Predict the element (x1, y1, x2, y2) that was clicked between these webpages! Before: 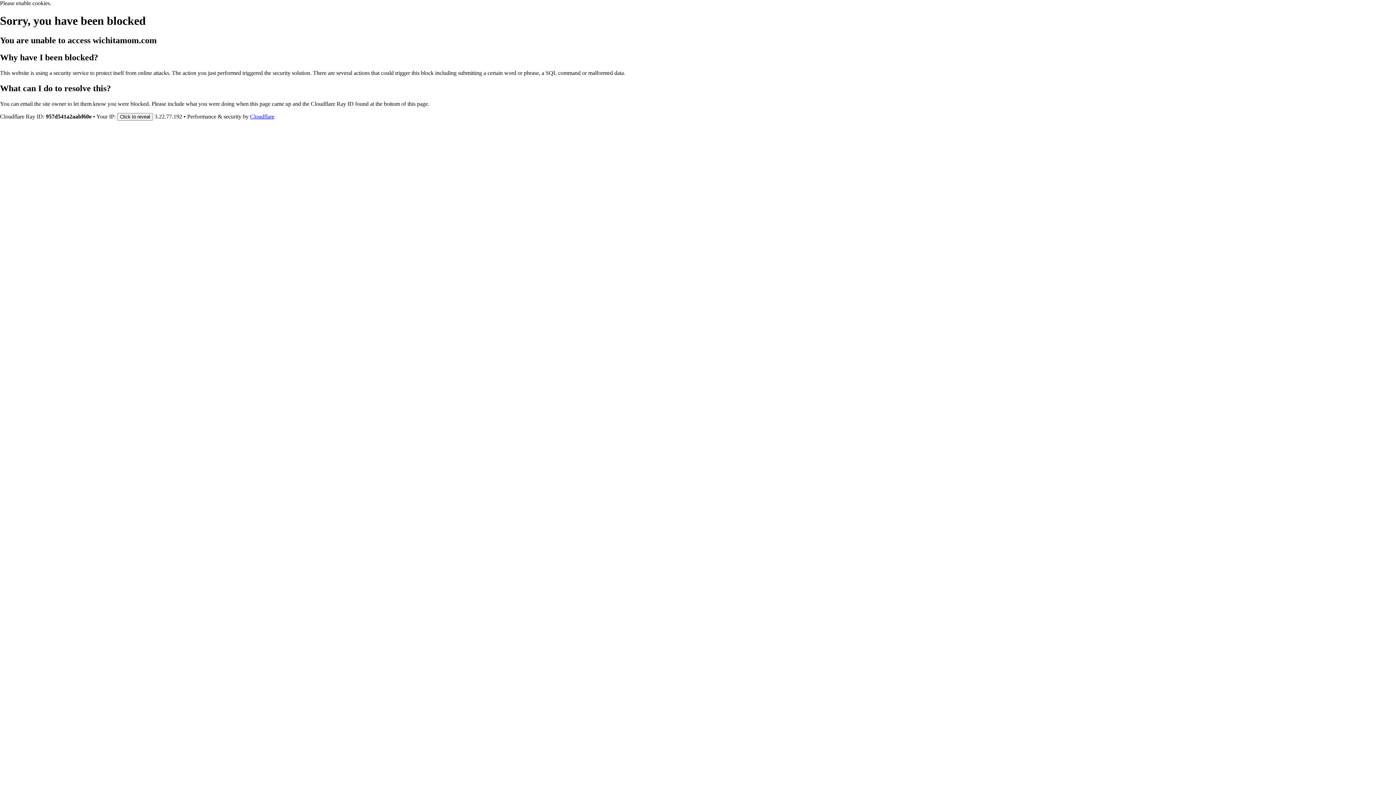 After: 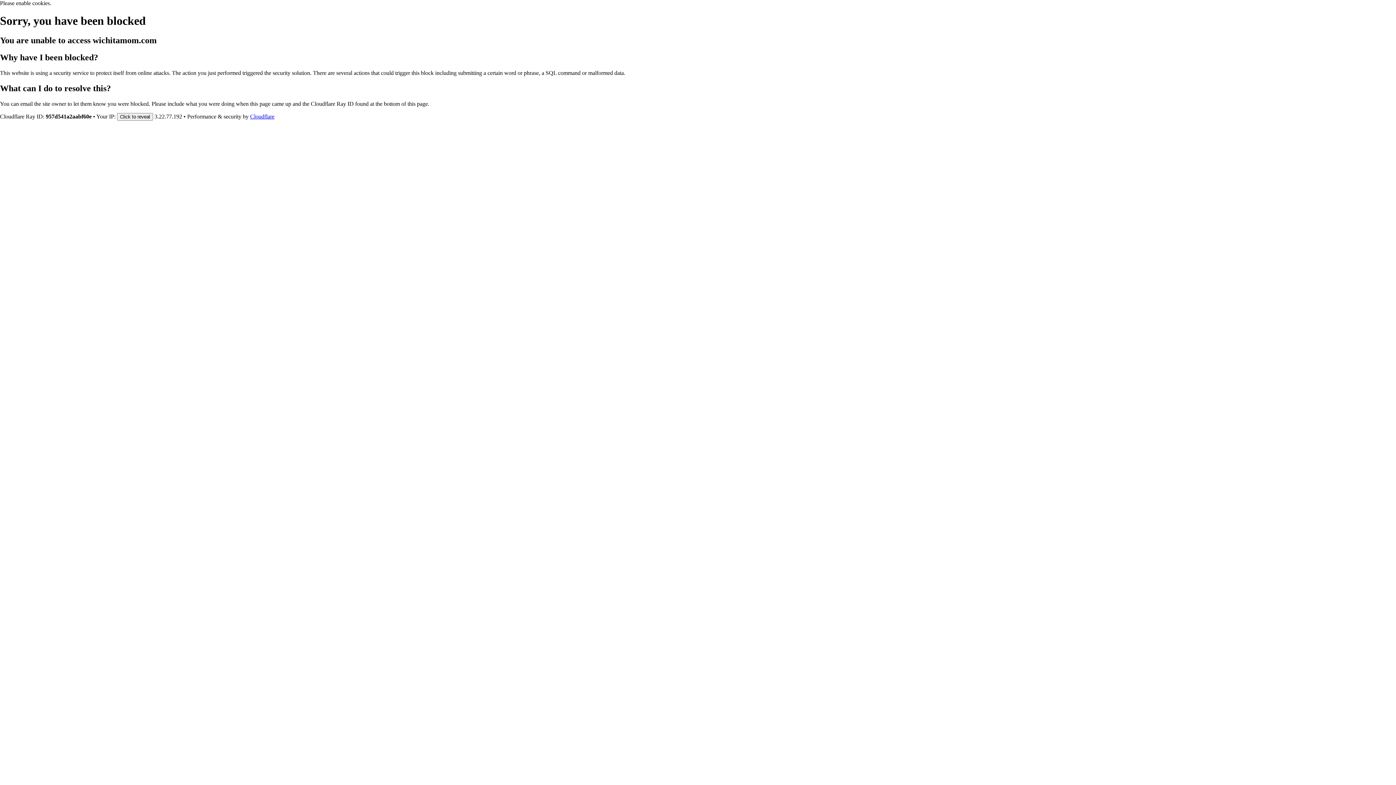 Action: label: Cloudflare bbox: (250, 113, 274, 119)